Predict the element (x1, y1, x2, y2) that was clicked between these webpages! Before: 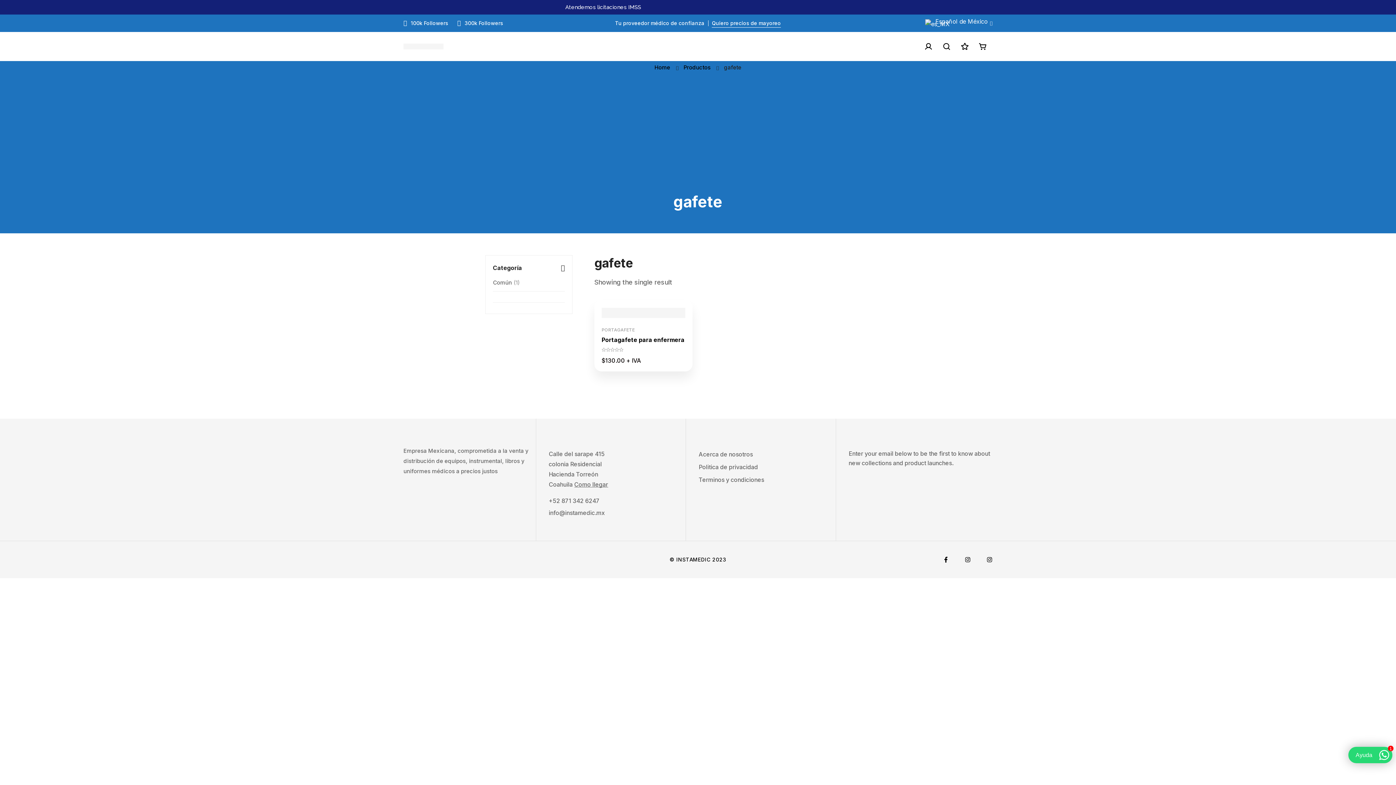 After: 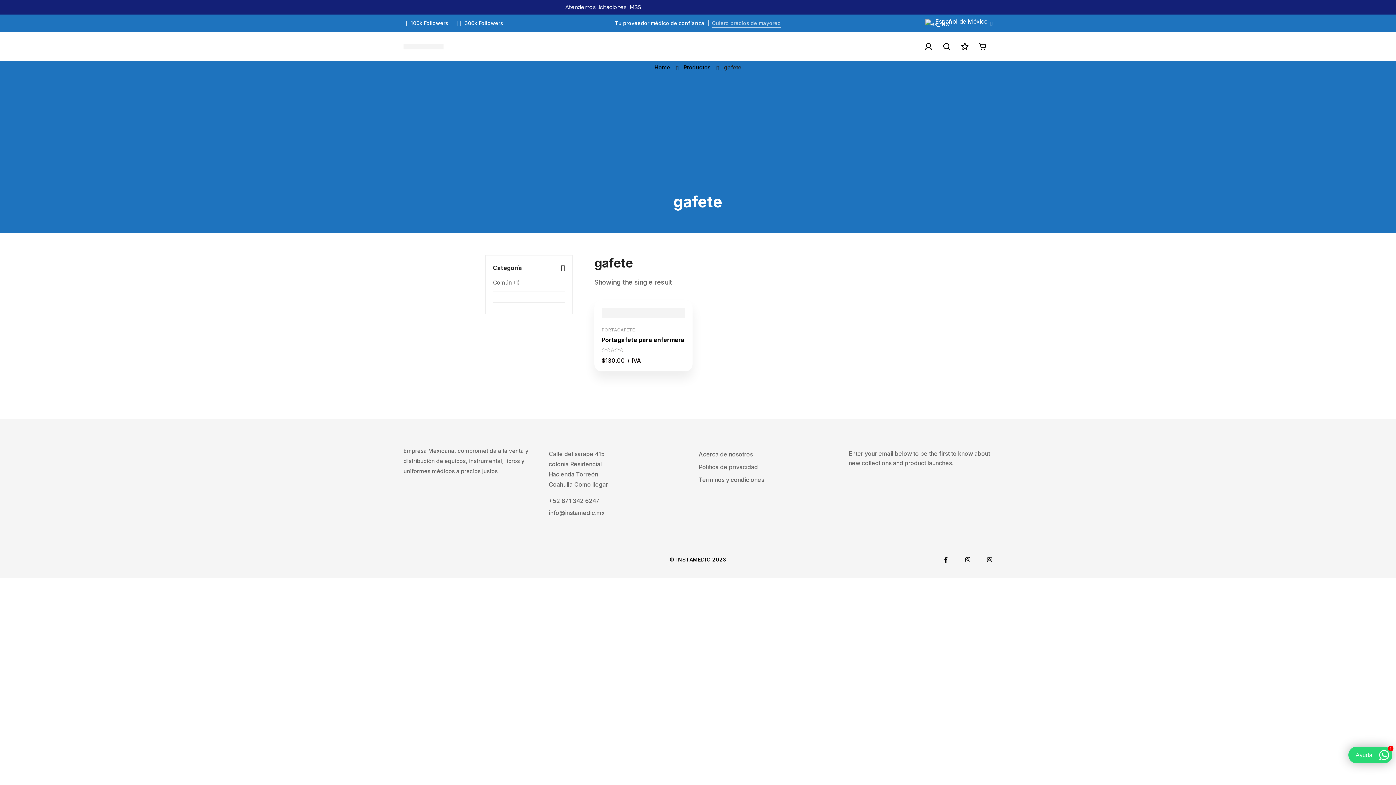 Action: bbox: (712, 18, 781, 28) label: Quiero precios de mayoreo